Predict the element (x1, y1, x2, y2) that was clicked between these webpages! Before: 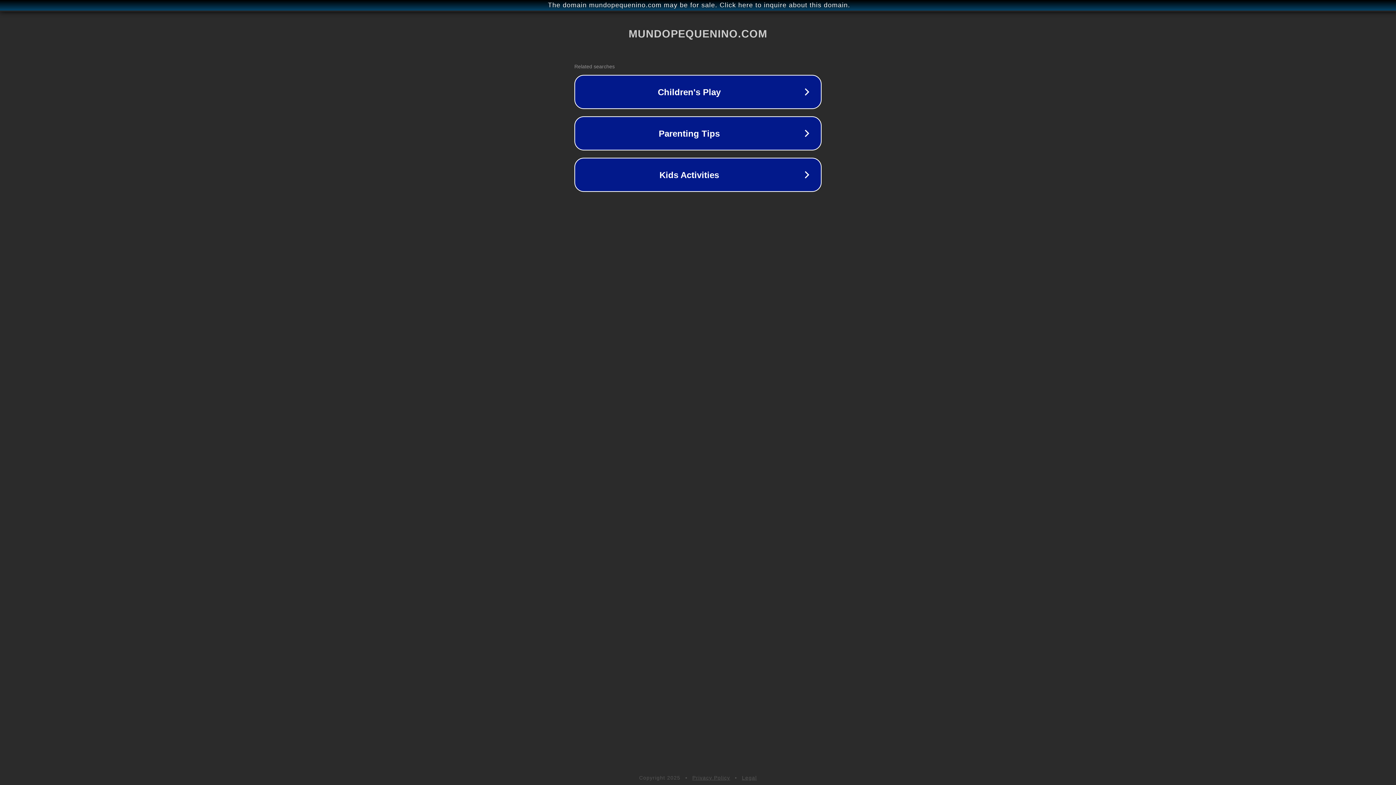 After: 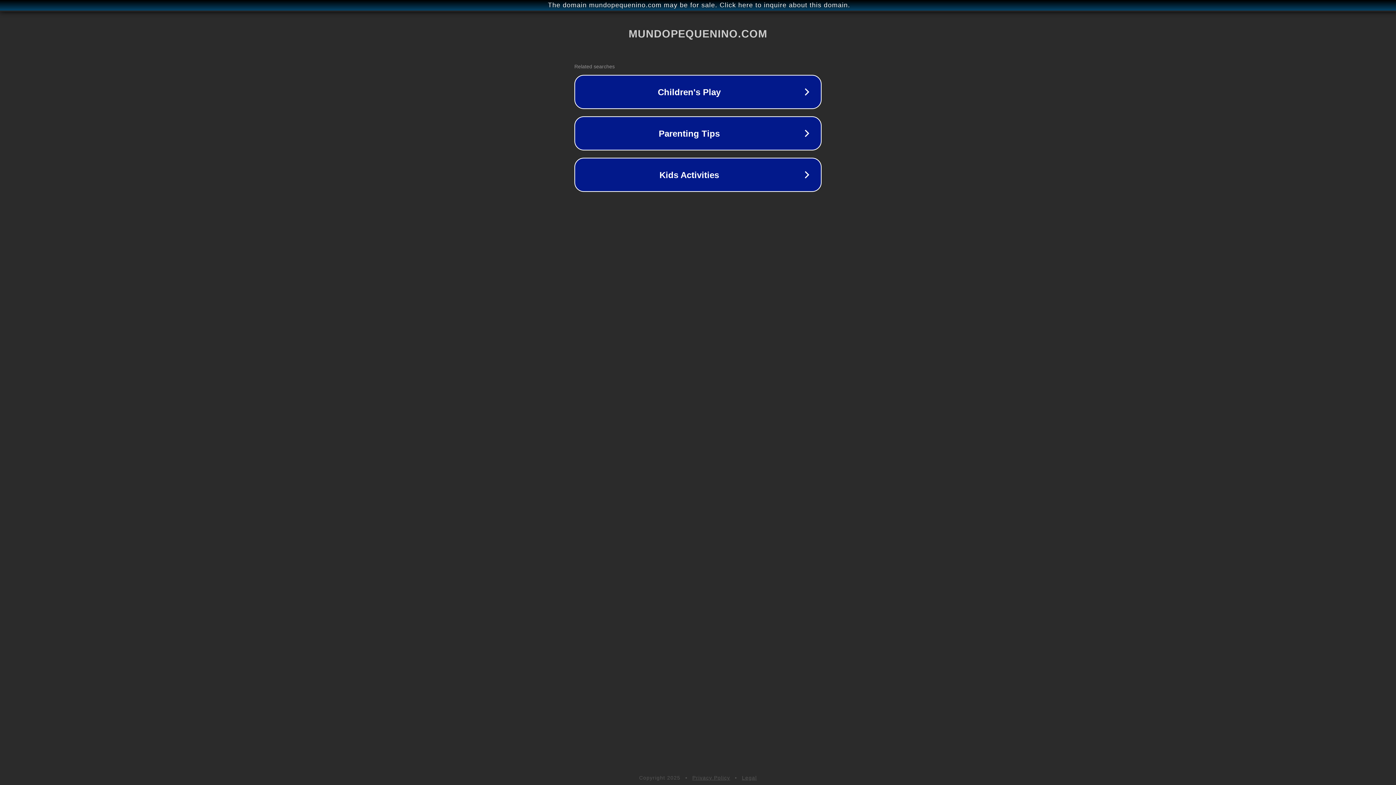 Action: label: Legal bbox: (742, 775, 757, 781)